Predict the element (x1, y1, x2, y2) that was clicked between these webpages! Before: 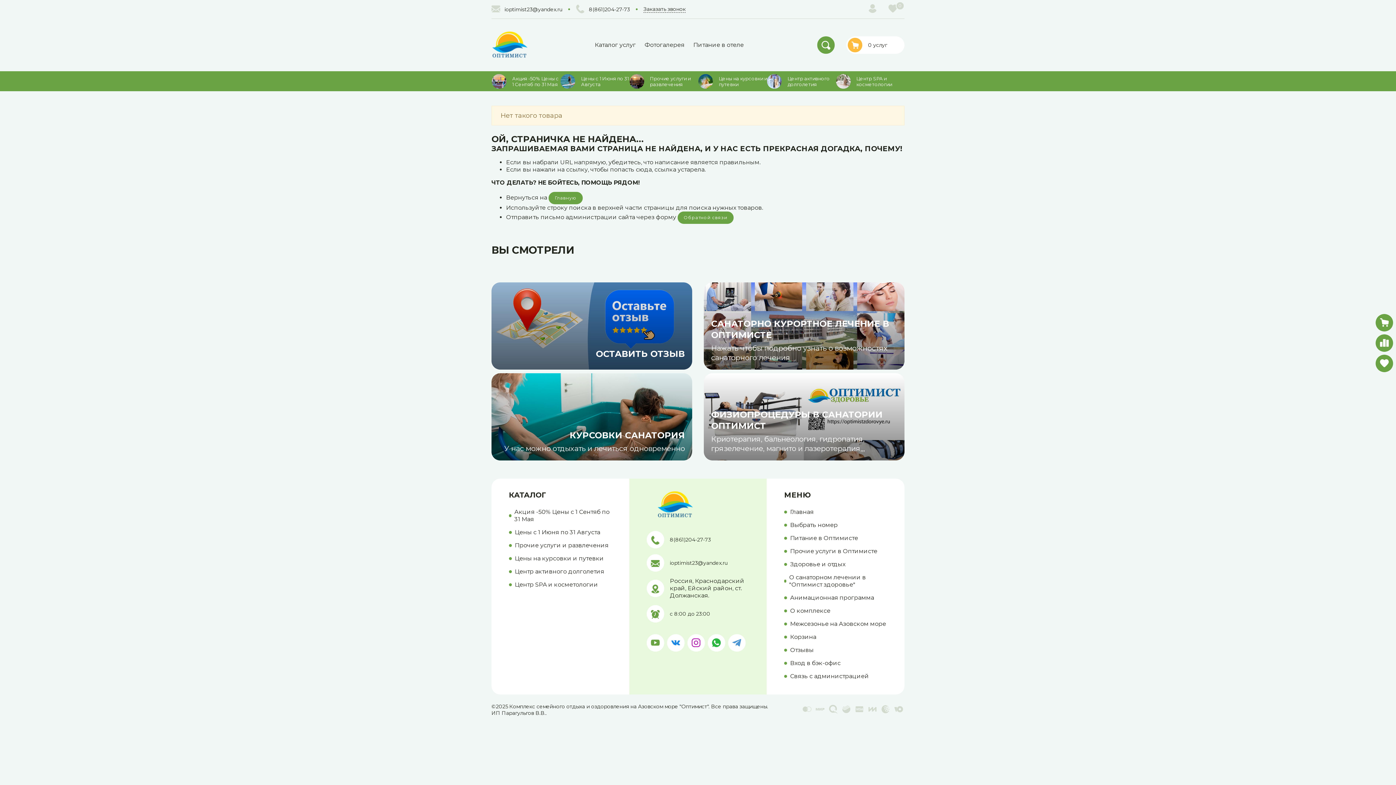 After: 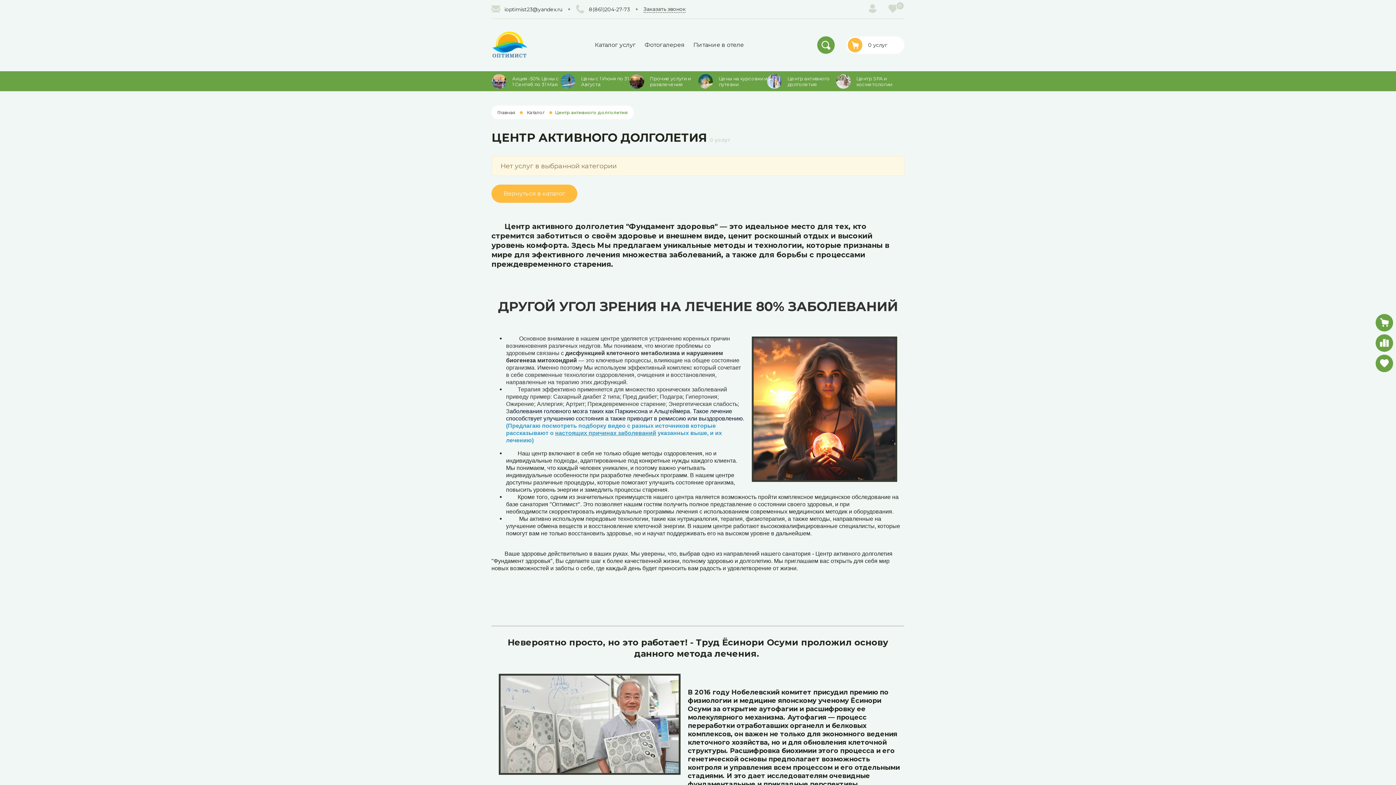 Action: label: Центр активного долголетия bbox: (767, 71, 836, 91)